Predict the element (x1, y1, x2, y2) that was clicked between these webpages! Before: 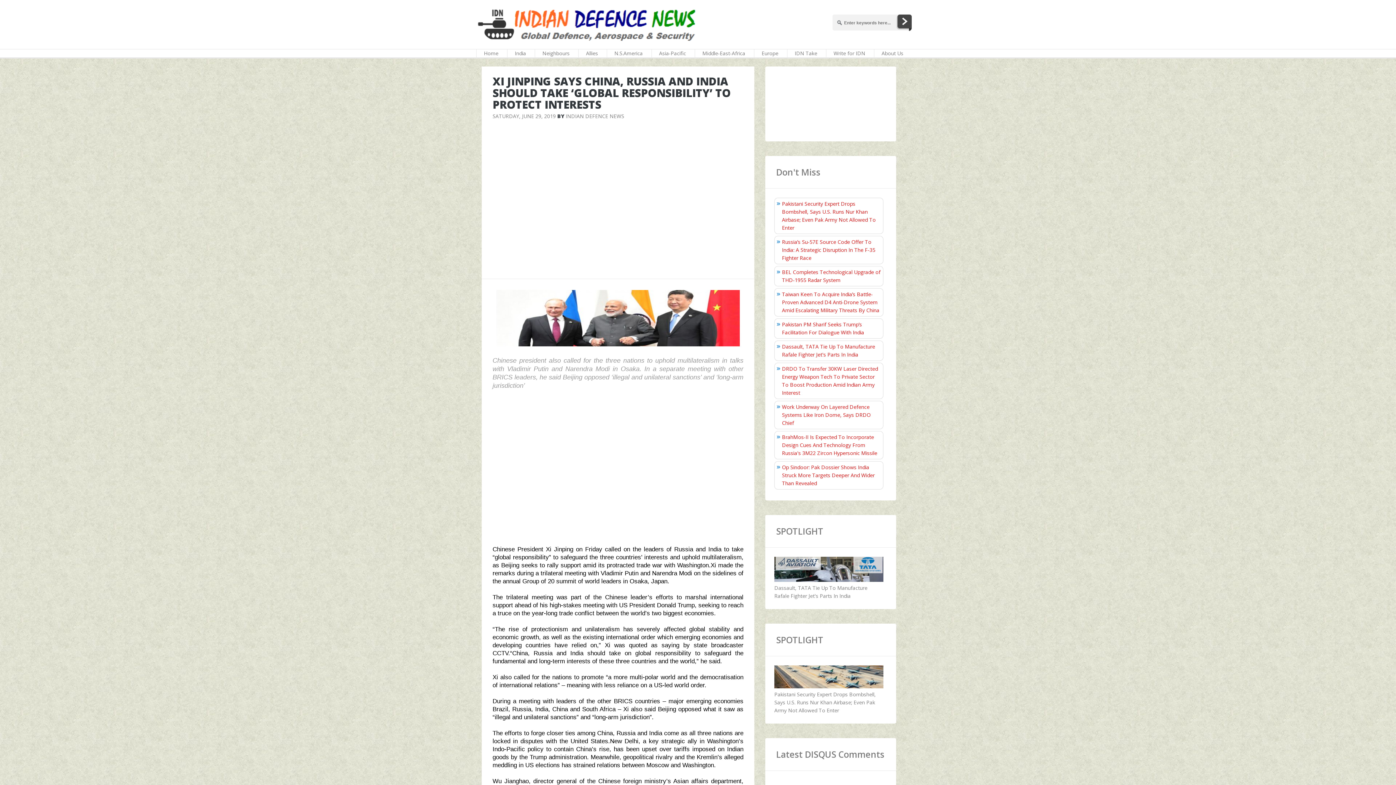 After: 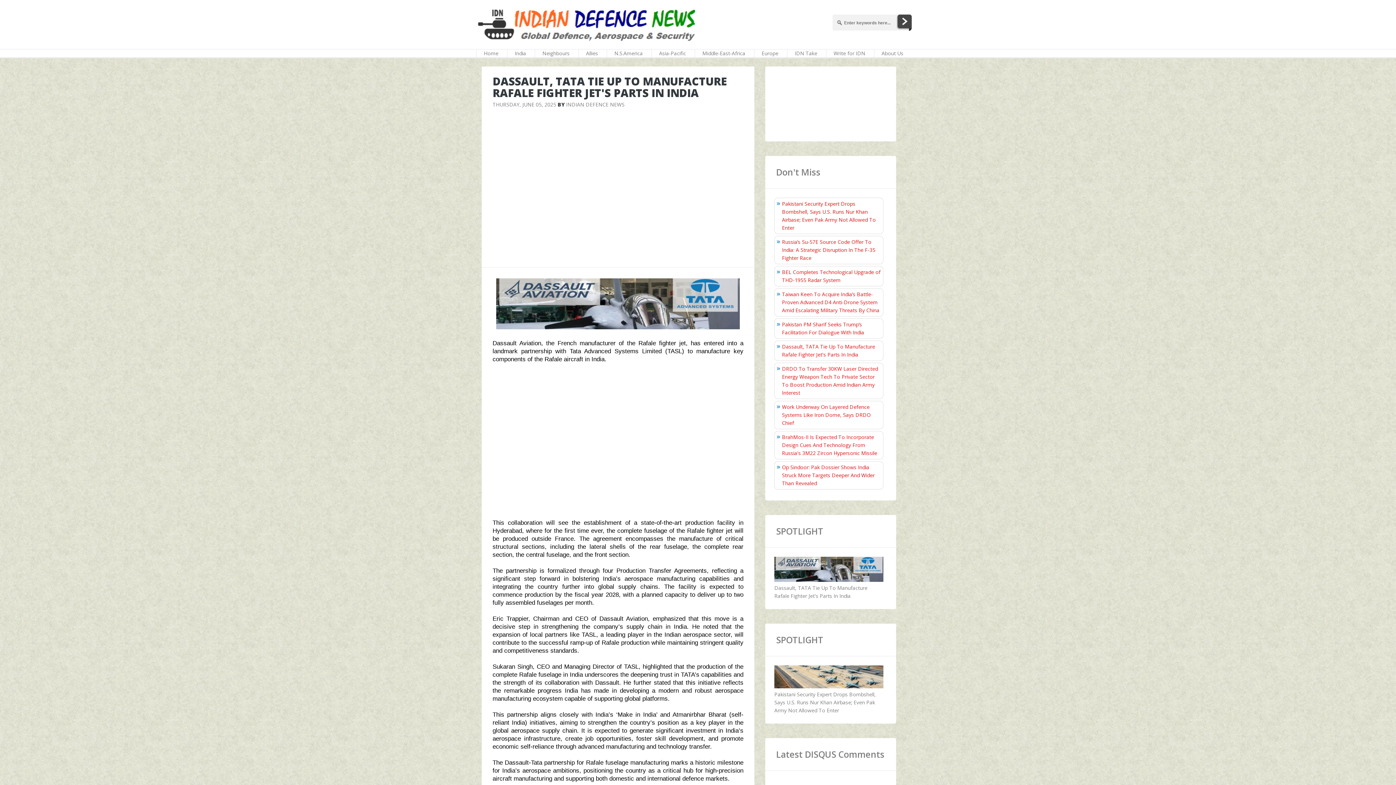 Action: bbox: (774, 576, 883, 583)